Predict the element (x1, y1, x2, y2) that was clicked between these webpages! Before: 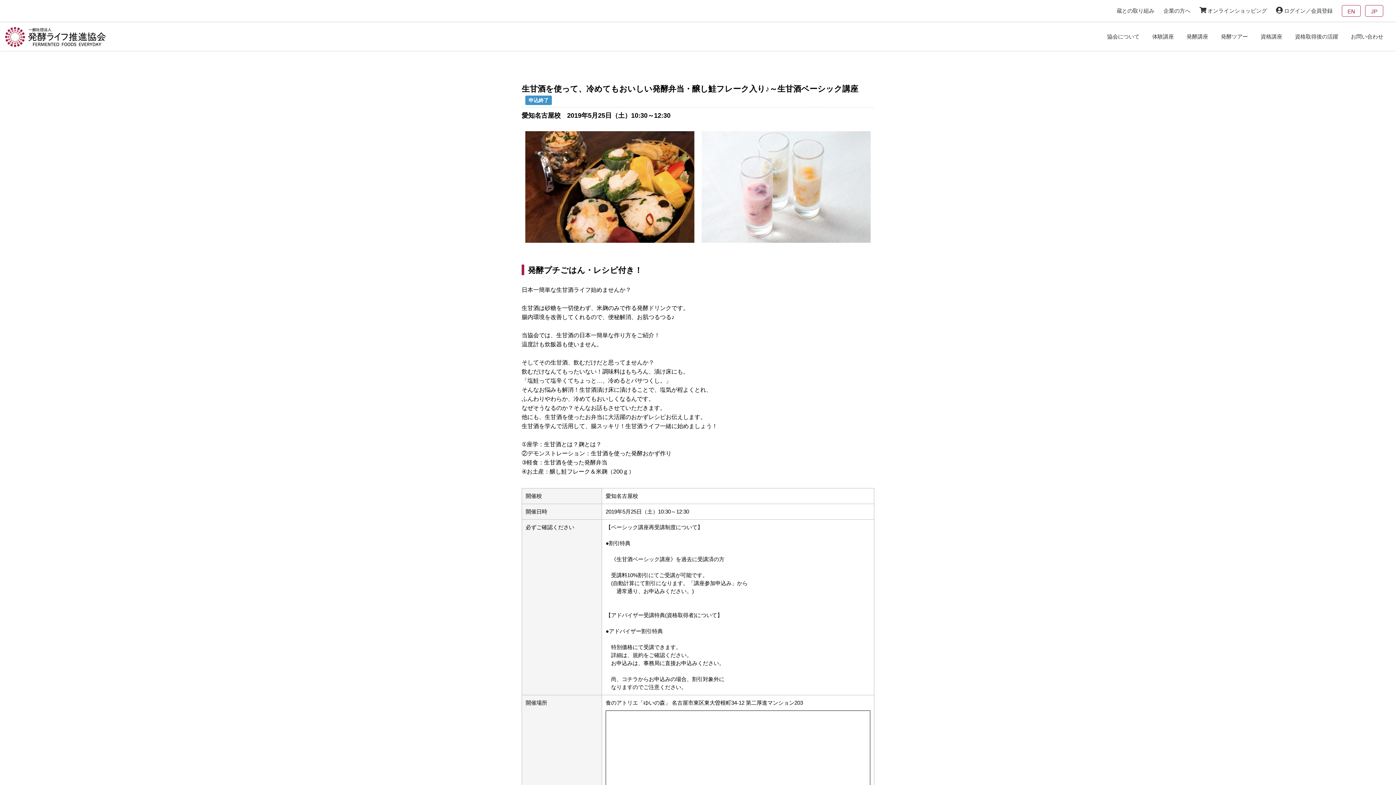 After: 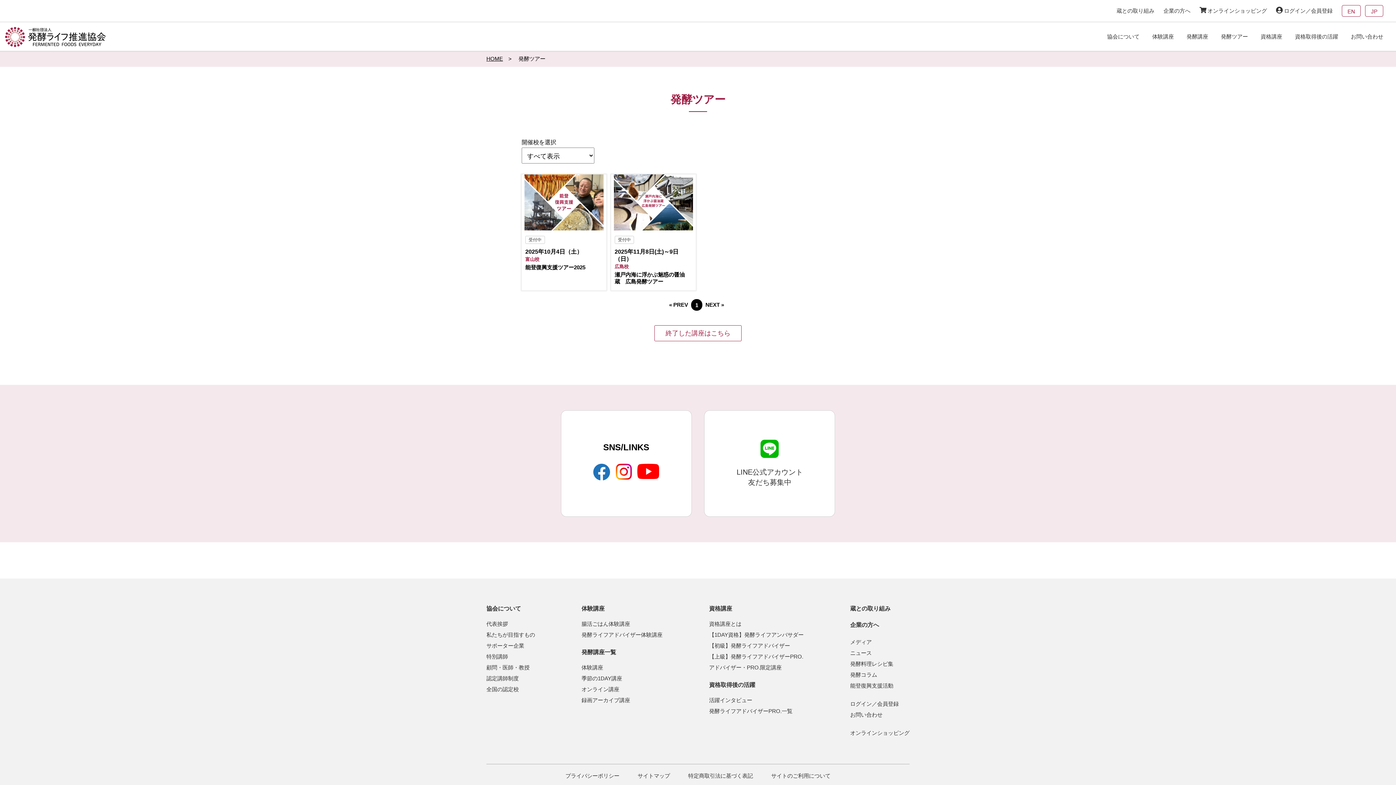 Action: bbox: (1221, 22, 1248, 51) label: 発酵ツアー